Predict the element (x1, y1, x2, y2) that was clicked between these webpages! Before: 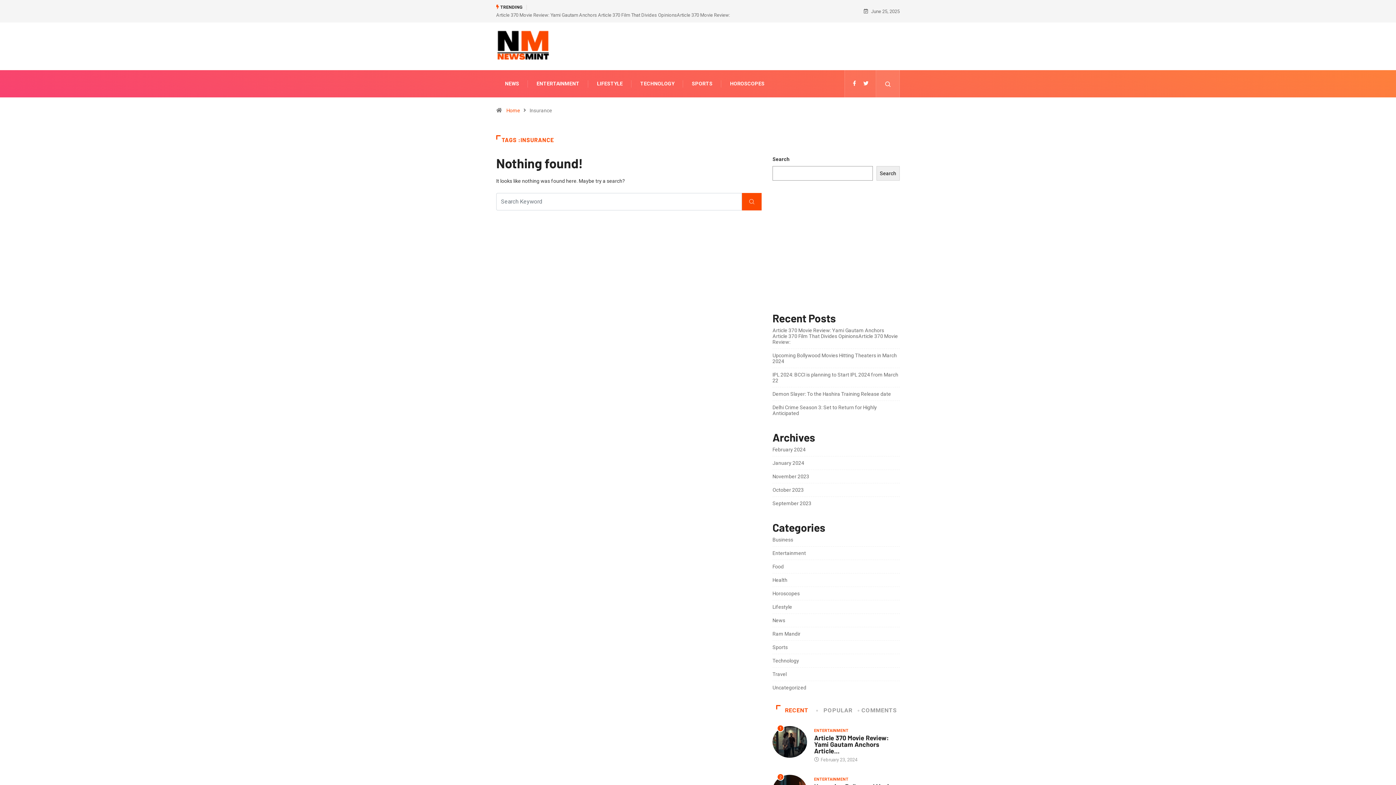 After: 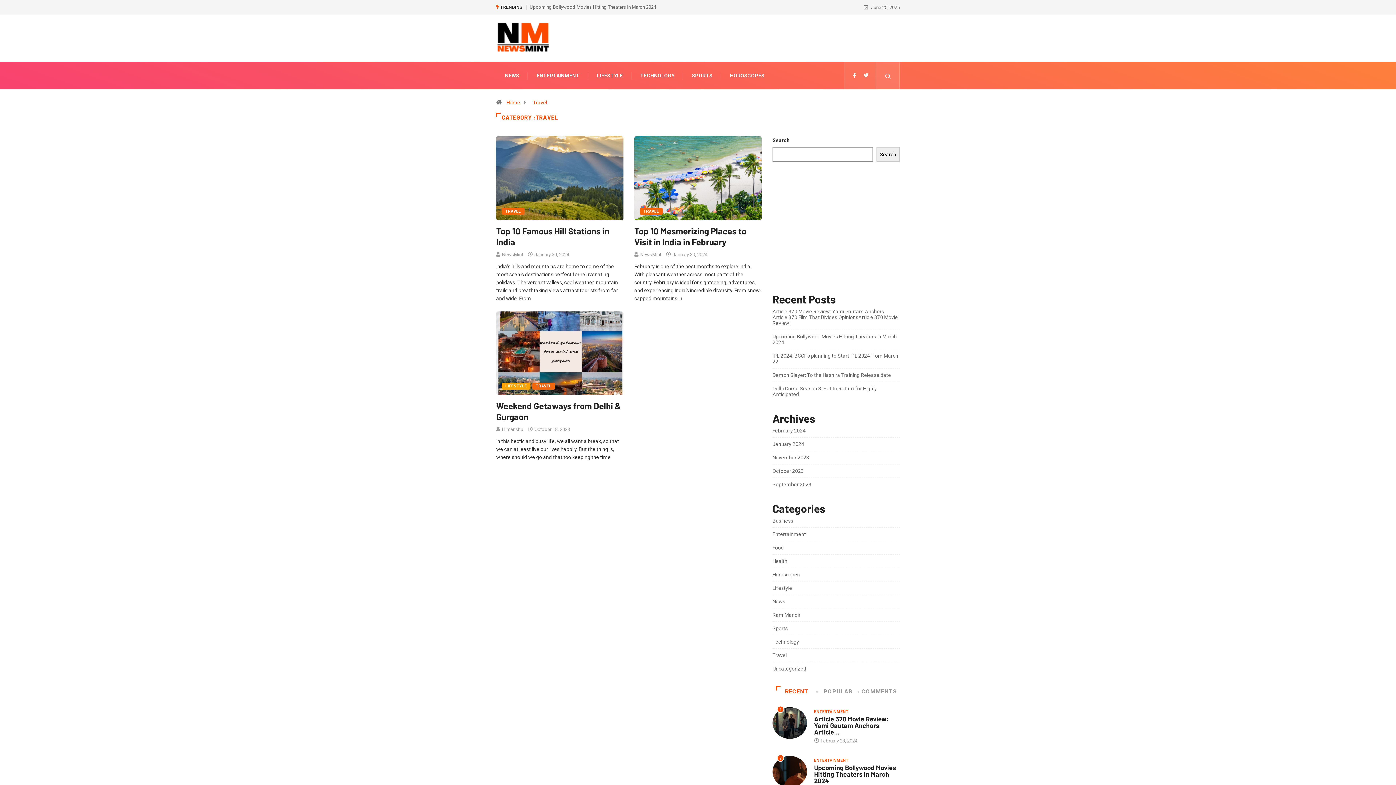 Action: bbox: (772, 671, 786, 677) label: Travel